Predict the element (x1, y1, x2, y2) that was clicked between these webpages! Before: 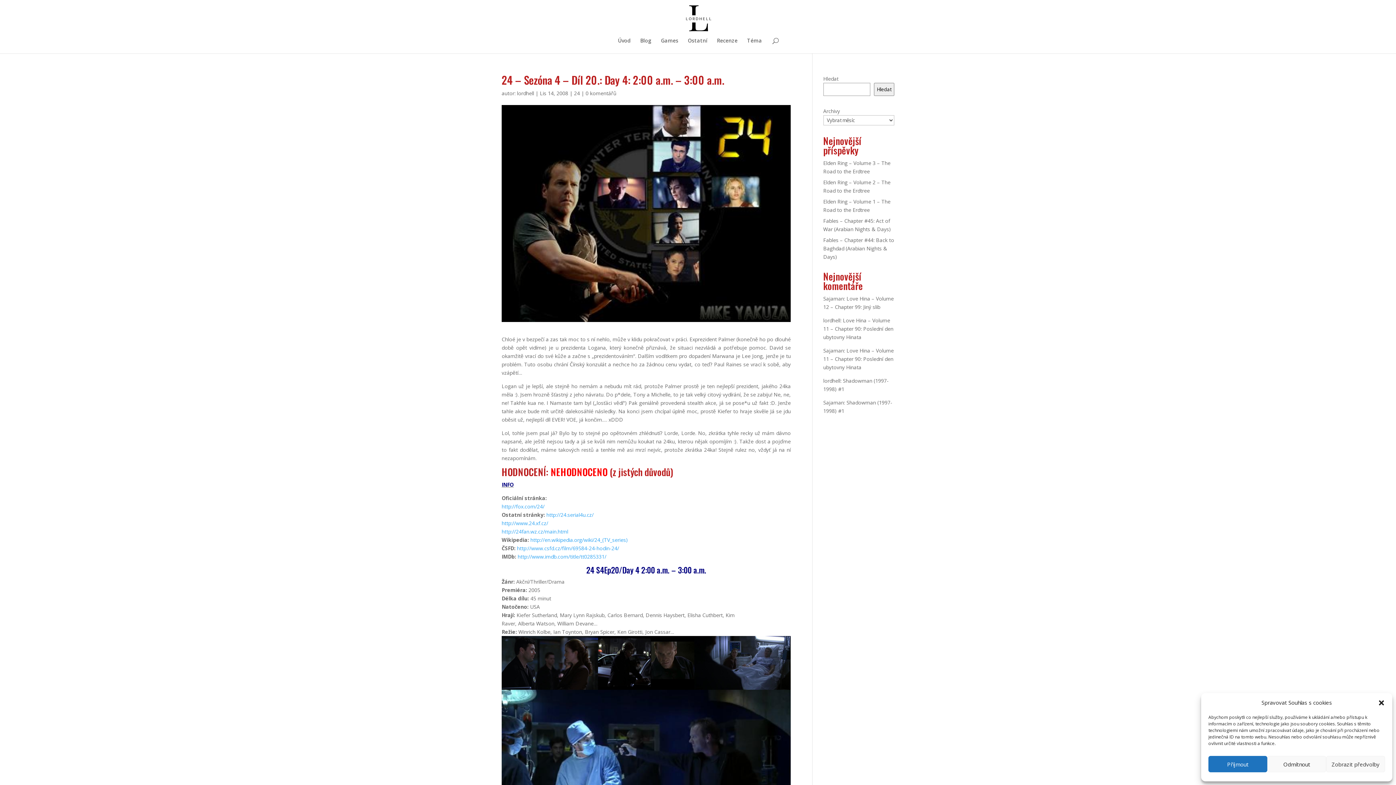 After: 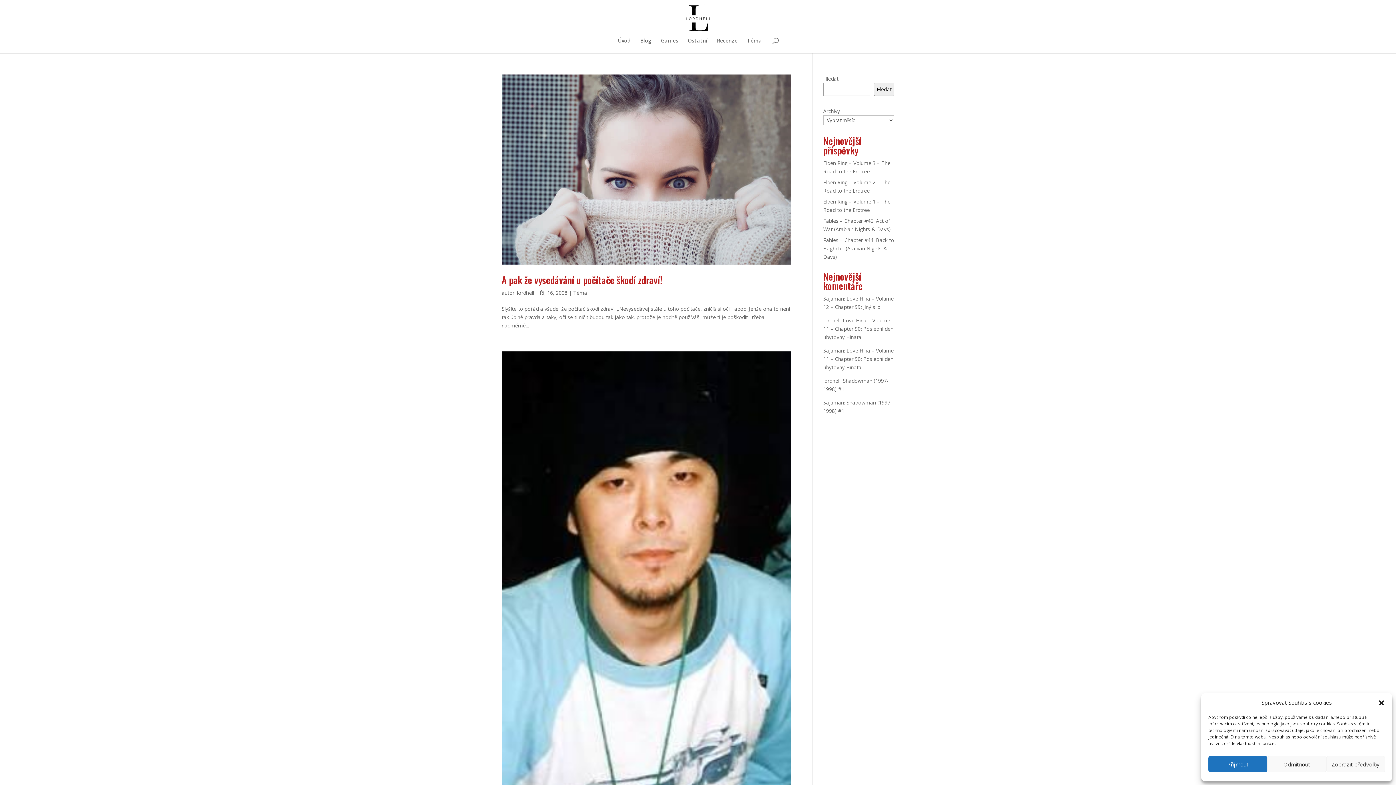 Action: bbox: (747, 38, 762, 53) label: Téma